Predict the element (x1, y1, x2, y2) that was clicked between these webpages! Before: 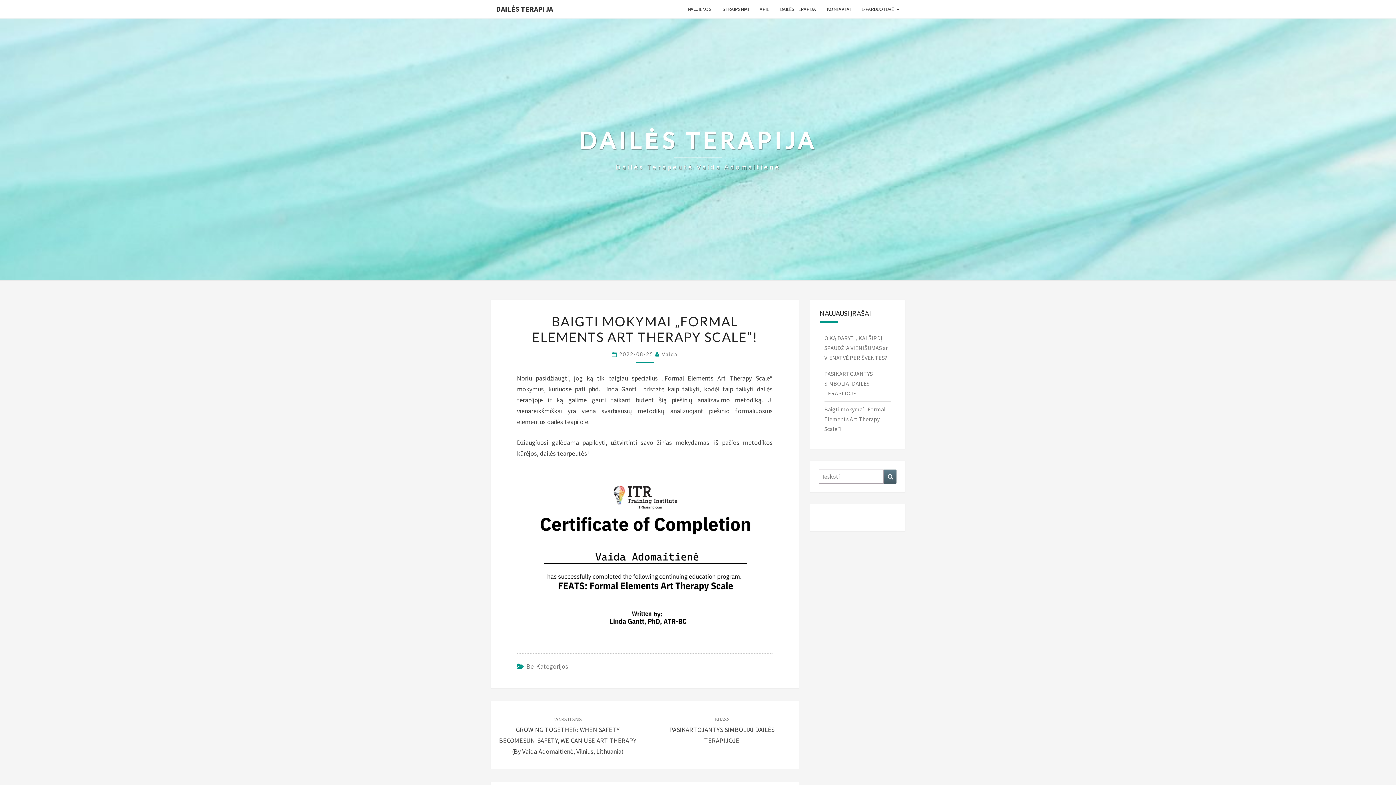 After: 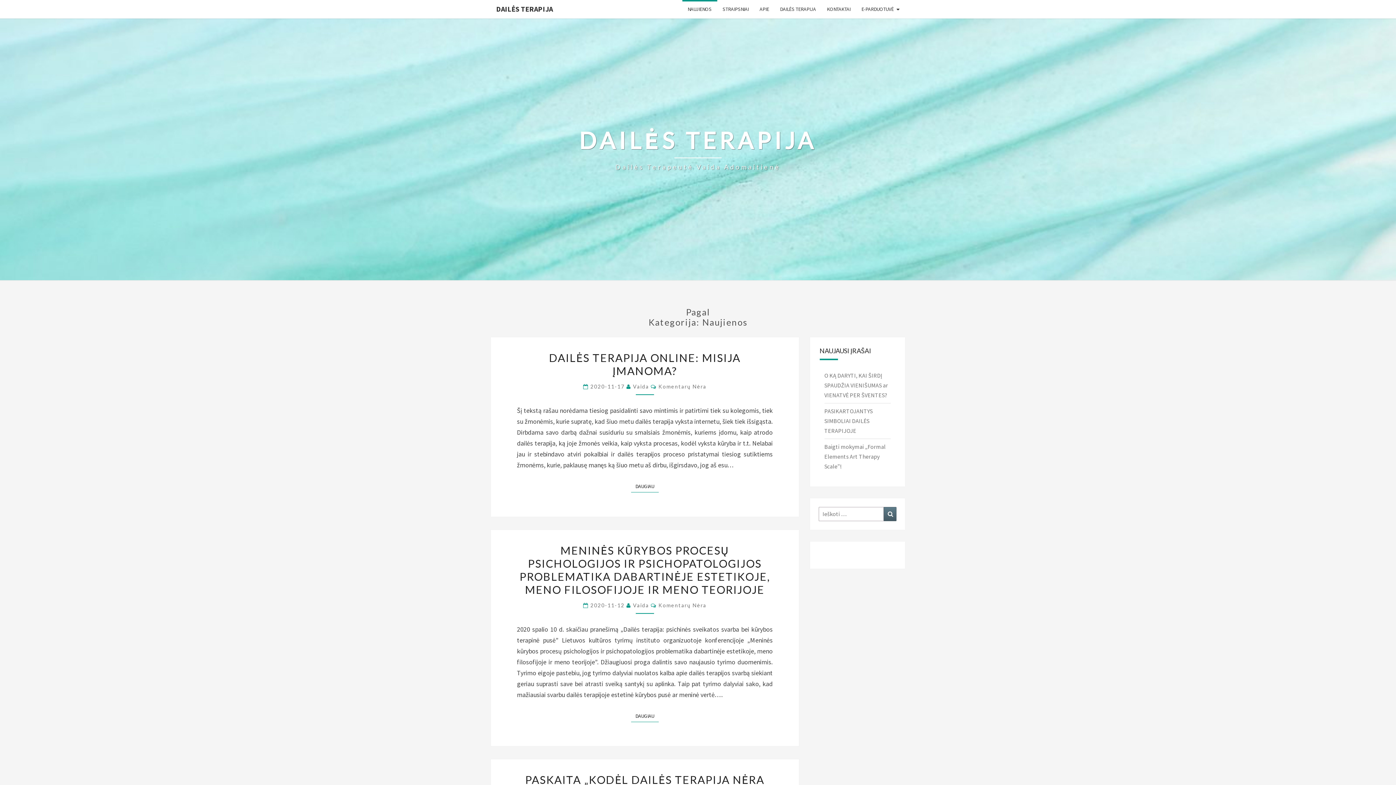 Action: label: NAUJIENOS bbox: (682, 0, 717, 18)